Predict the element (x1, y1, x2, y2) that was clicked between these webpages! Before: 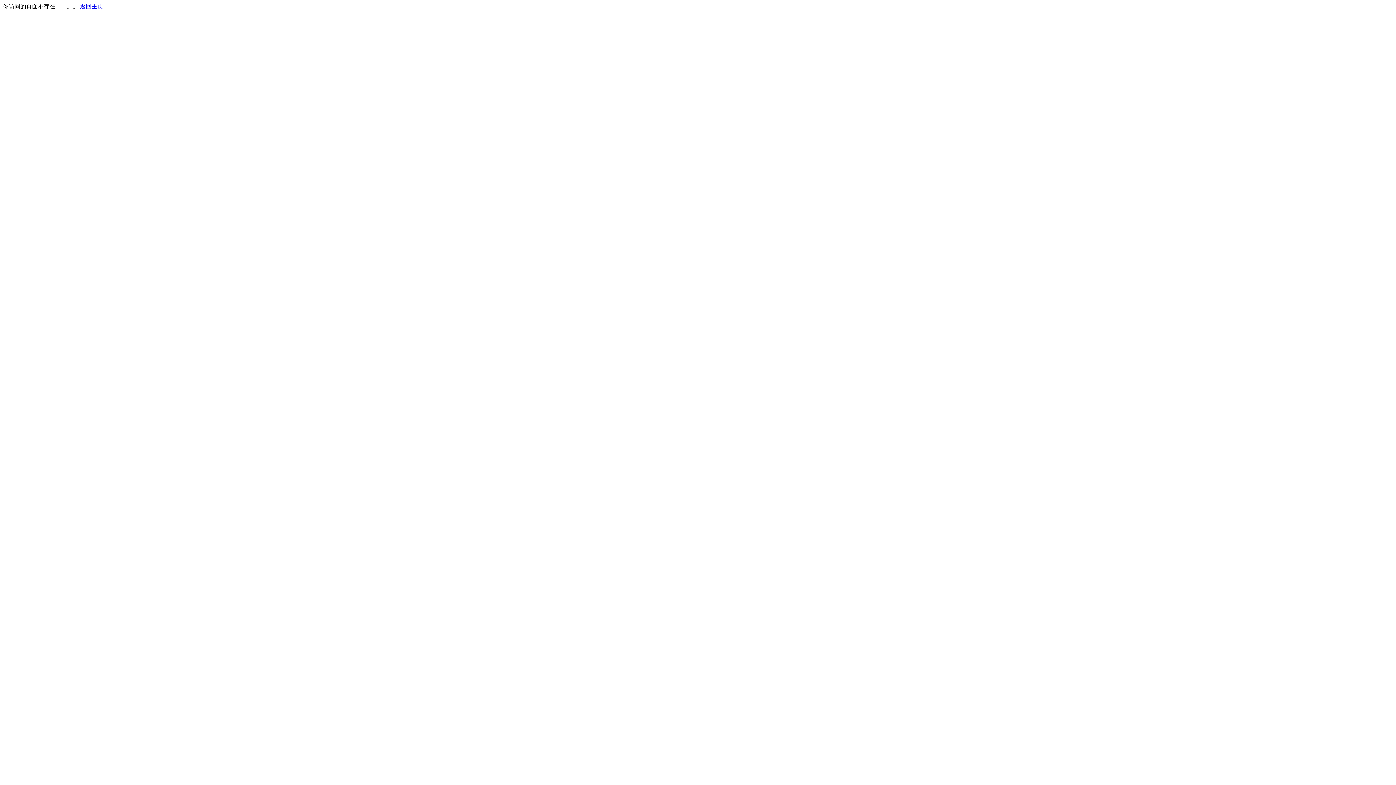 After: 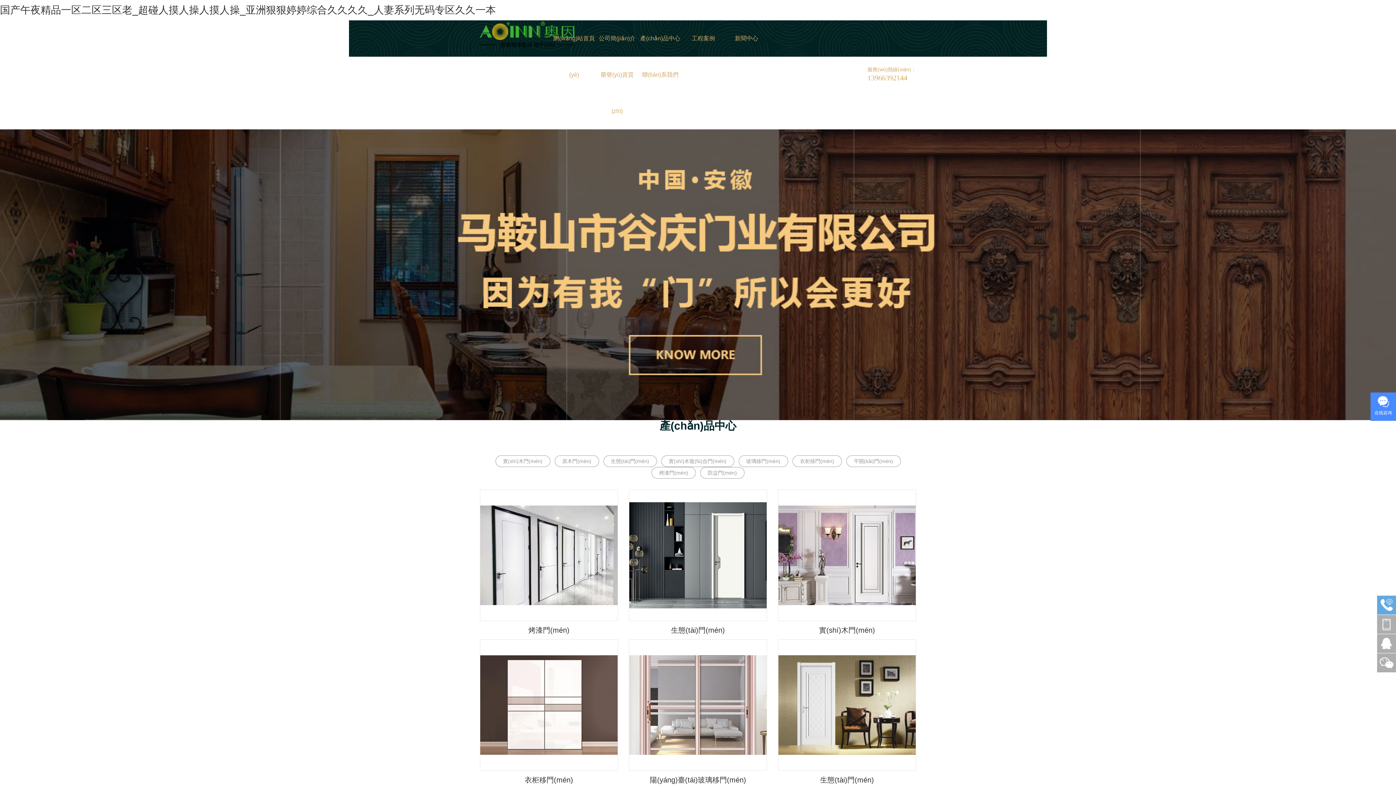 Action: label: 返回主页 bbox: (80, 3, 103, 9)